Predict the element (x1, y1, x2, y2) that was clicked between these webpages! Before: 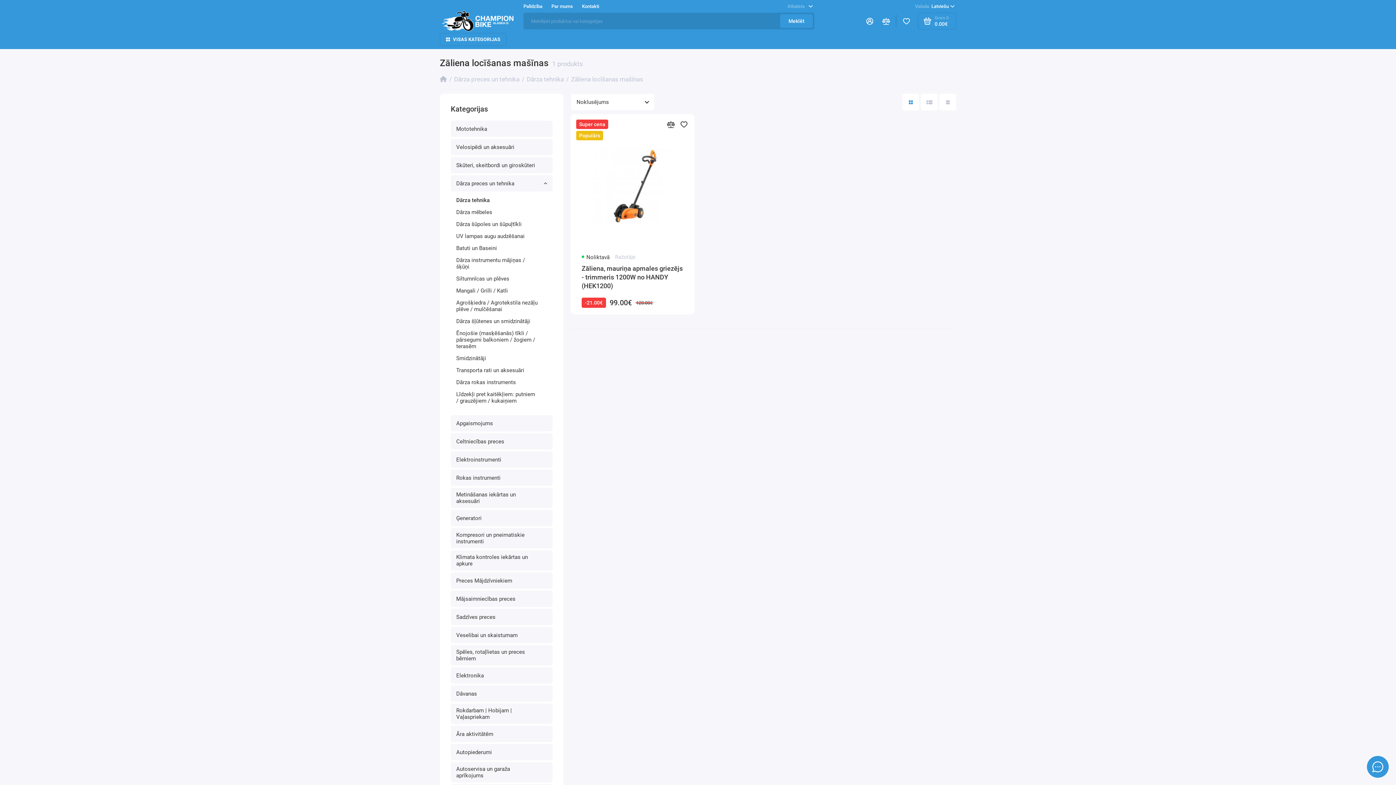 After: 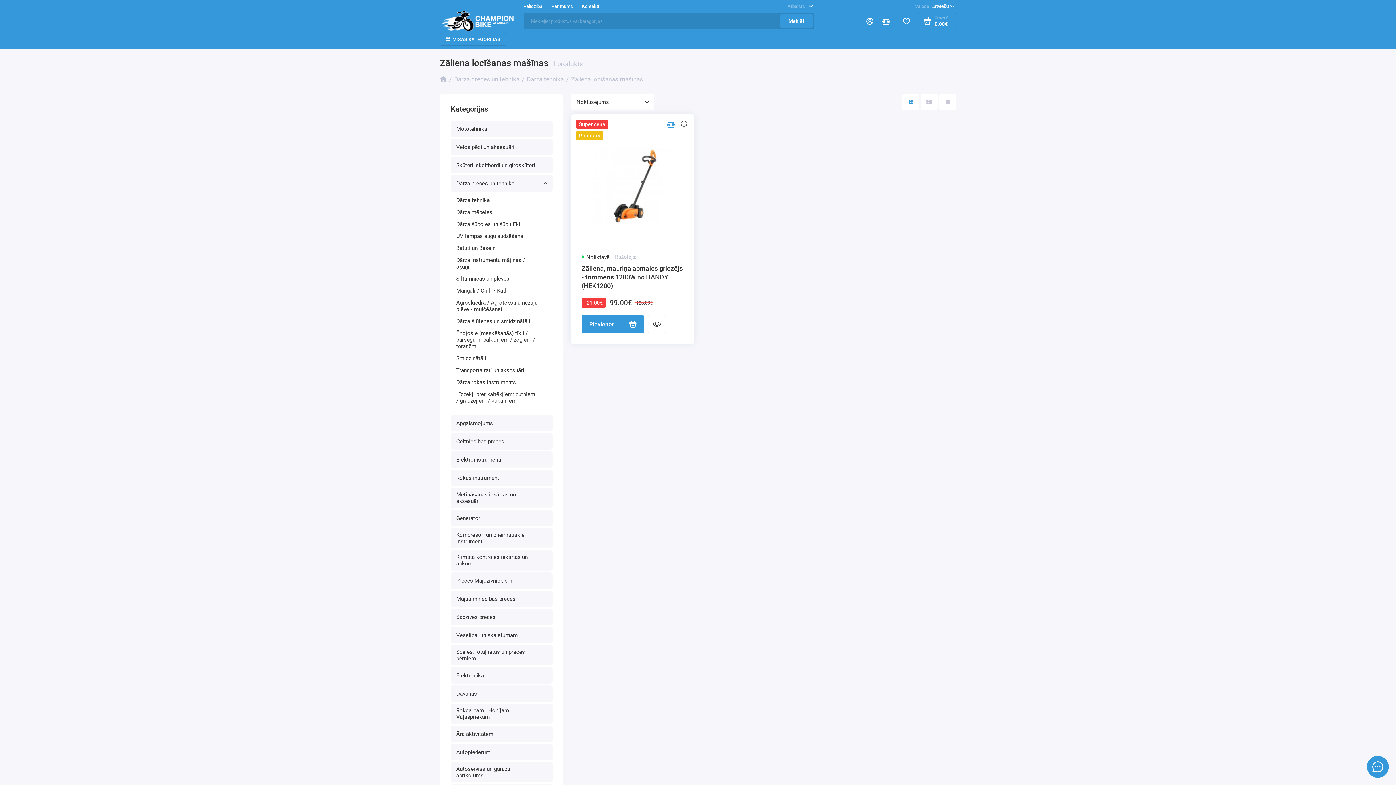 Action: bbox: (666, 119, 675, 129)